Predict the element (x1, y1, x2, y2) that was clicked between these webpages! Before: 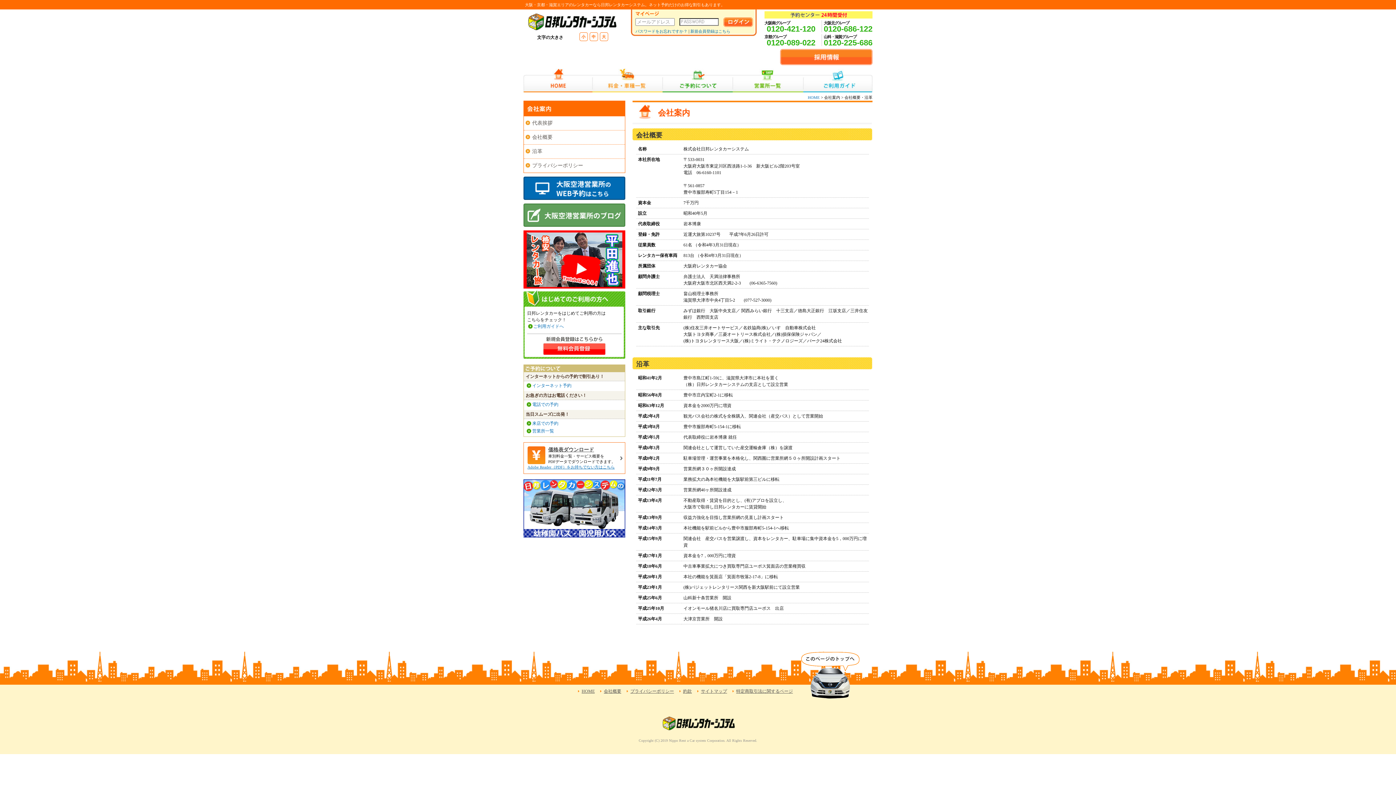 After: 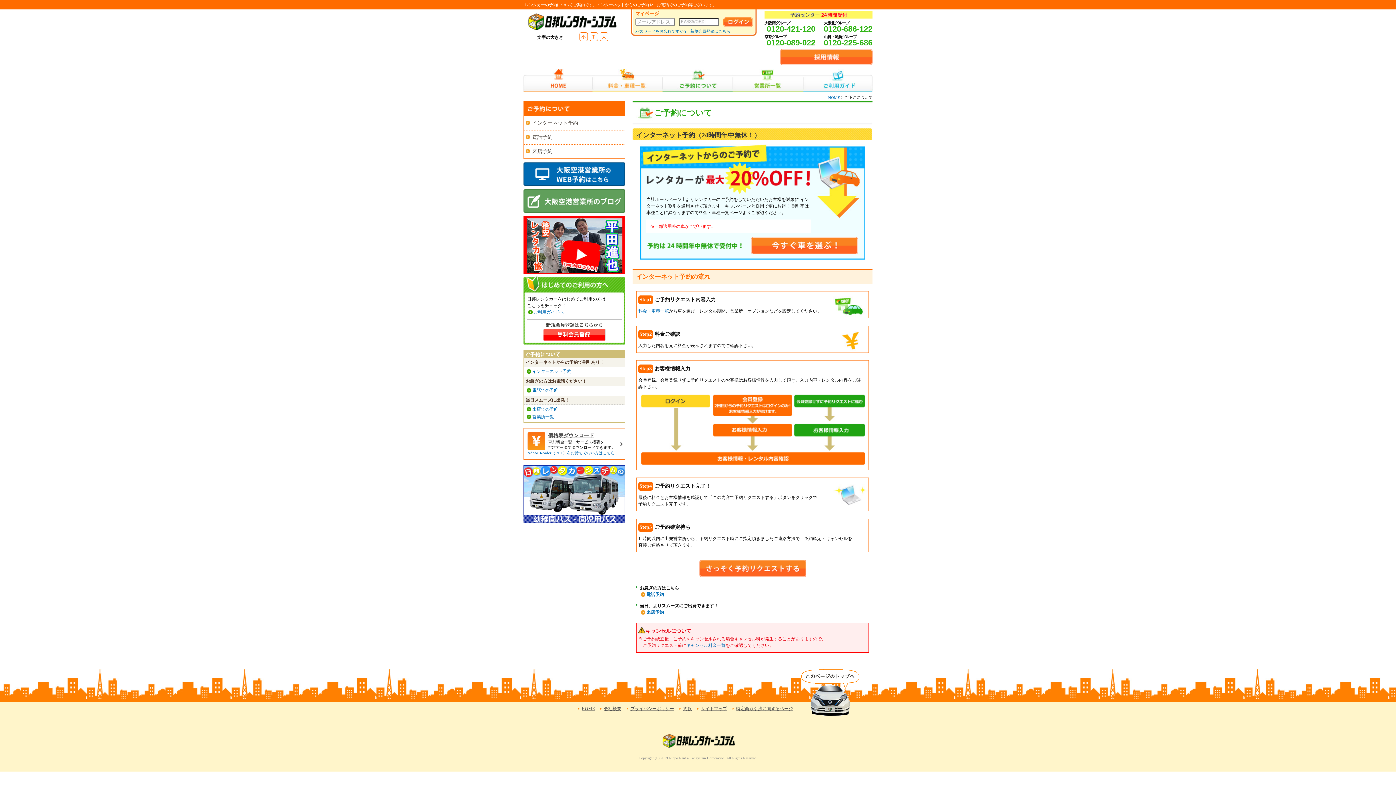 Action: bbox: (532, 383, 571, 388) label: インターネット予約